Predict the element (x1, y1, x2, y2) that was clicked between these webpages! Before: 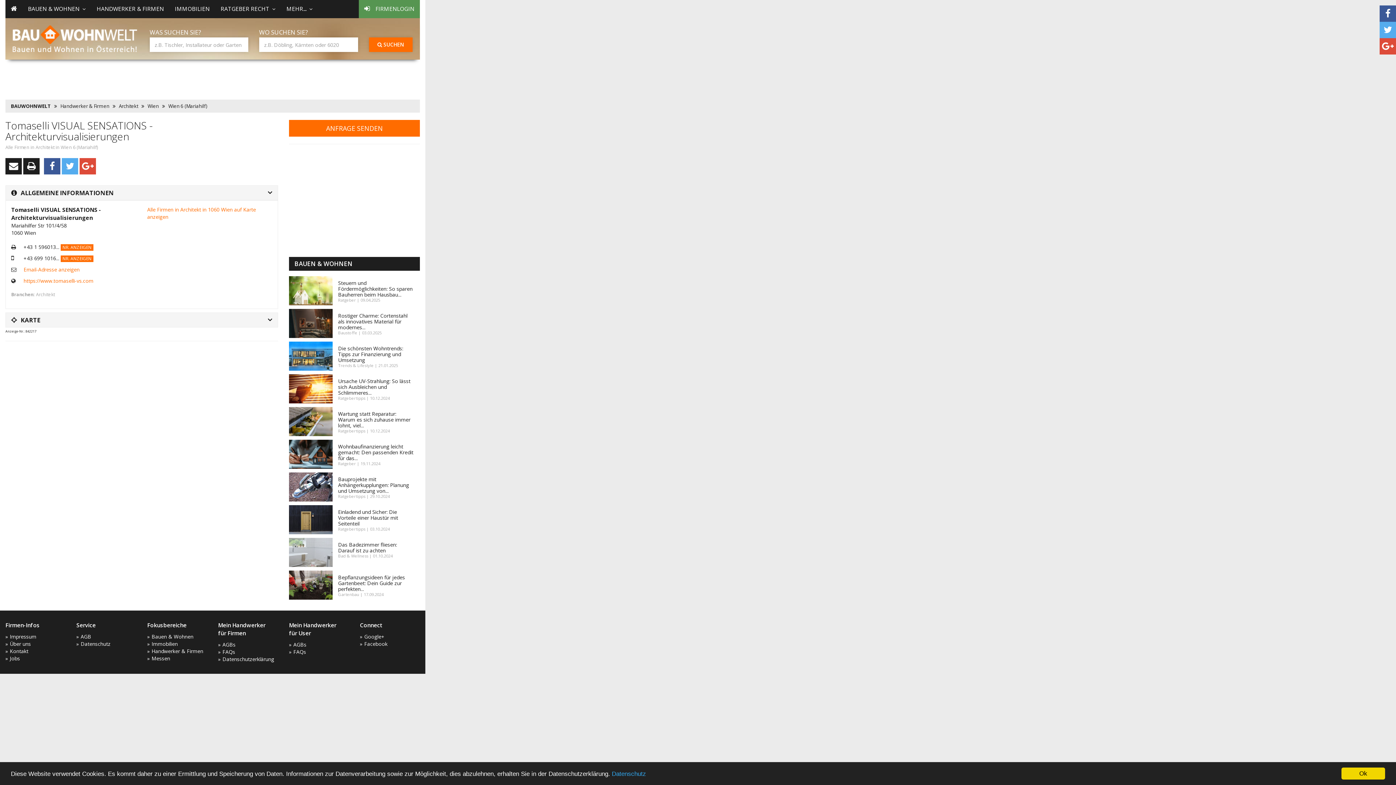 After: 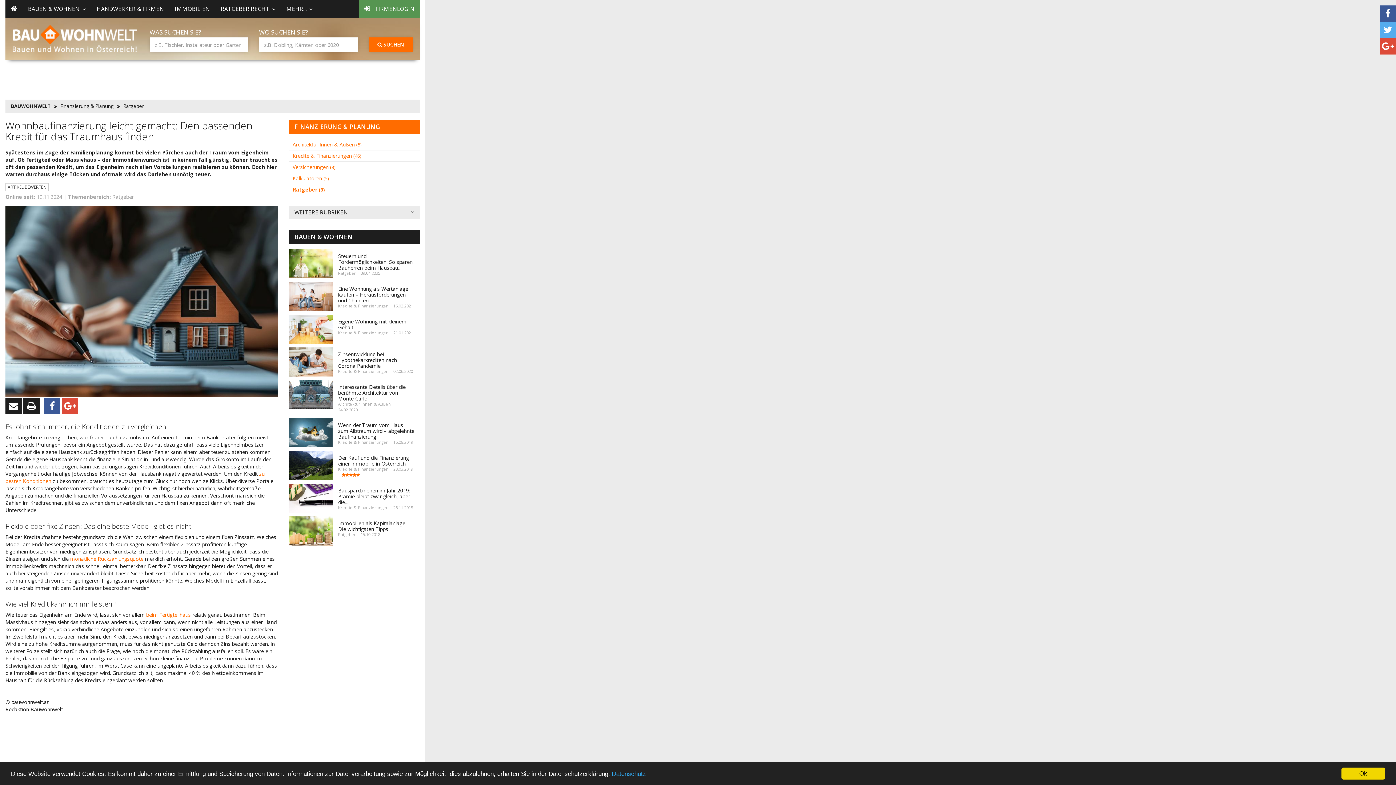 Action: bbox: (338, 443, 413, 461) label: Wohnbaufinanzierung leicht gemacht: Den passenden Kredit für das...